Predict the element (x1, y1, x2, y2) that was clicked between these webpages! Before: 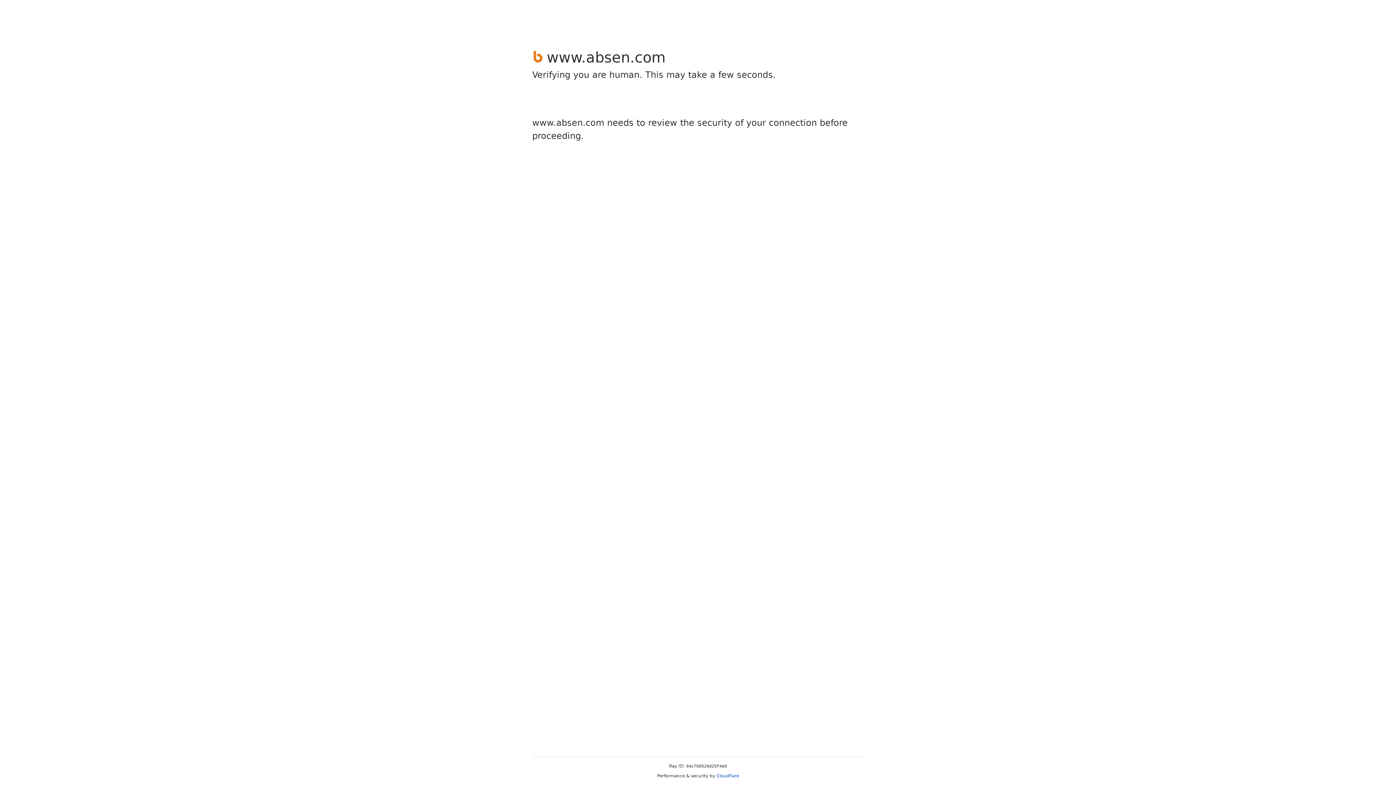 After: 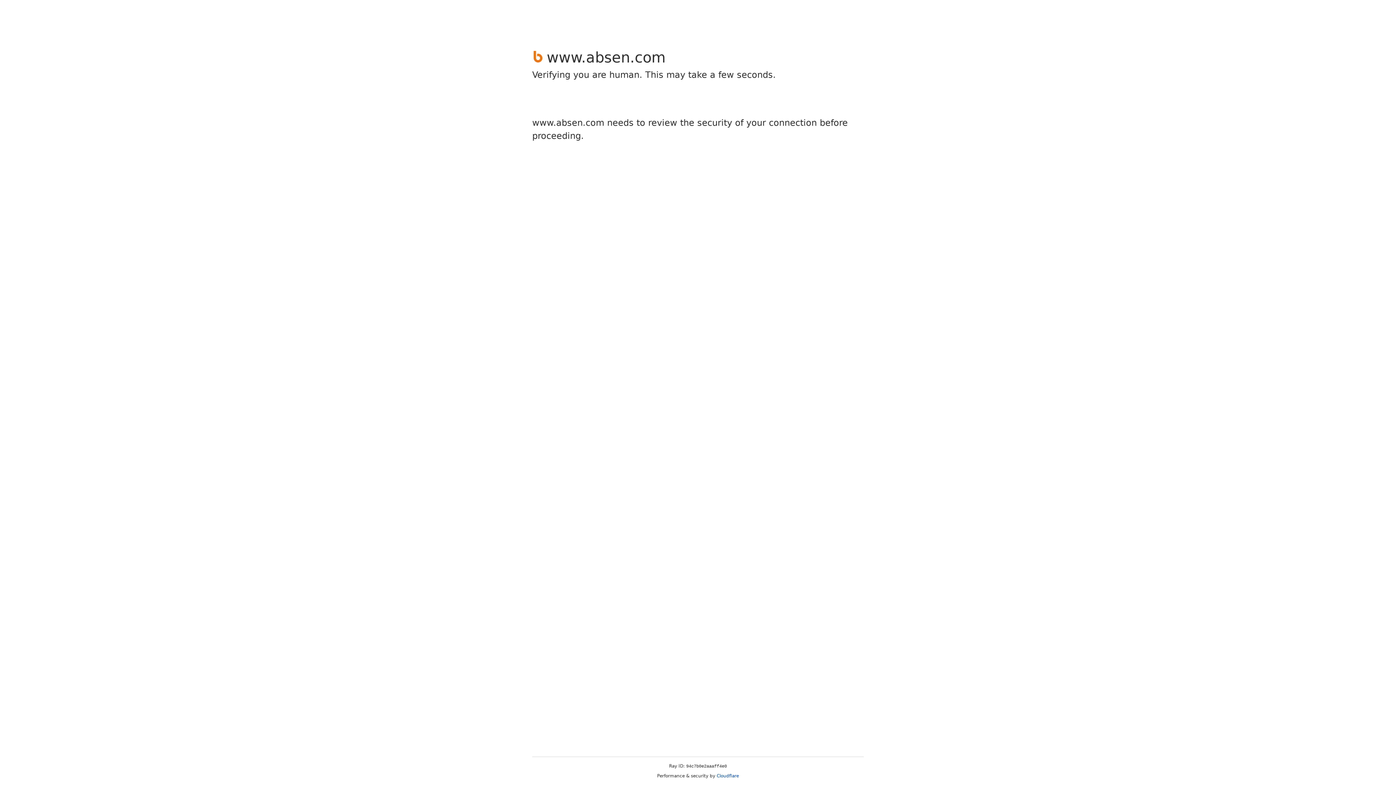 Action: bbox: (716, 773, 739, 778) label: Cloudflare